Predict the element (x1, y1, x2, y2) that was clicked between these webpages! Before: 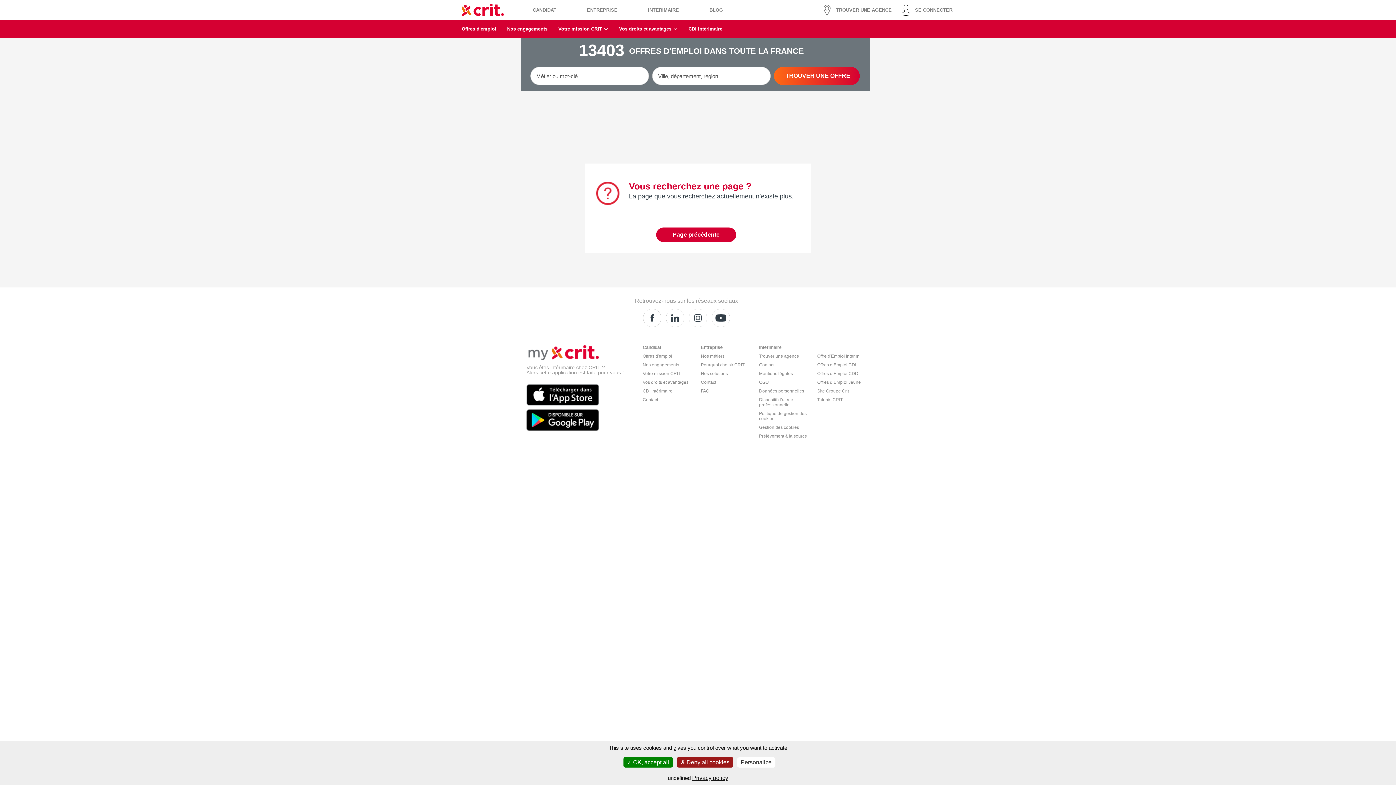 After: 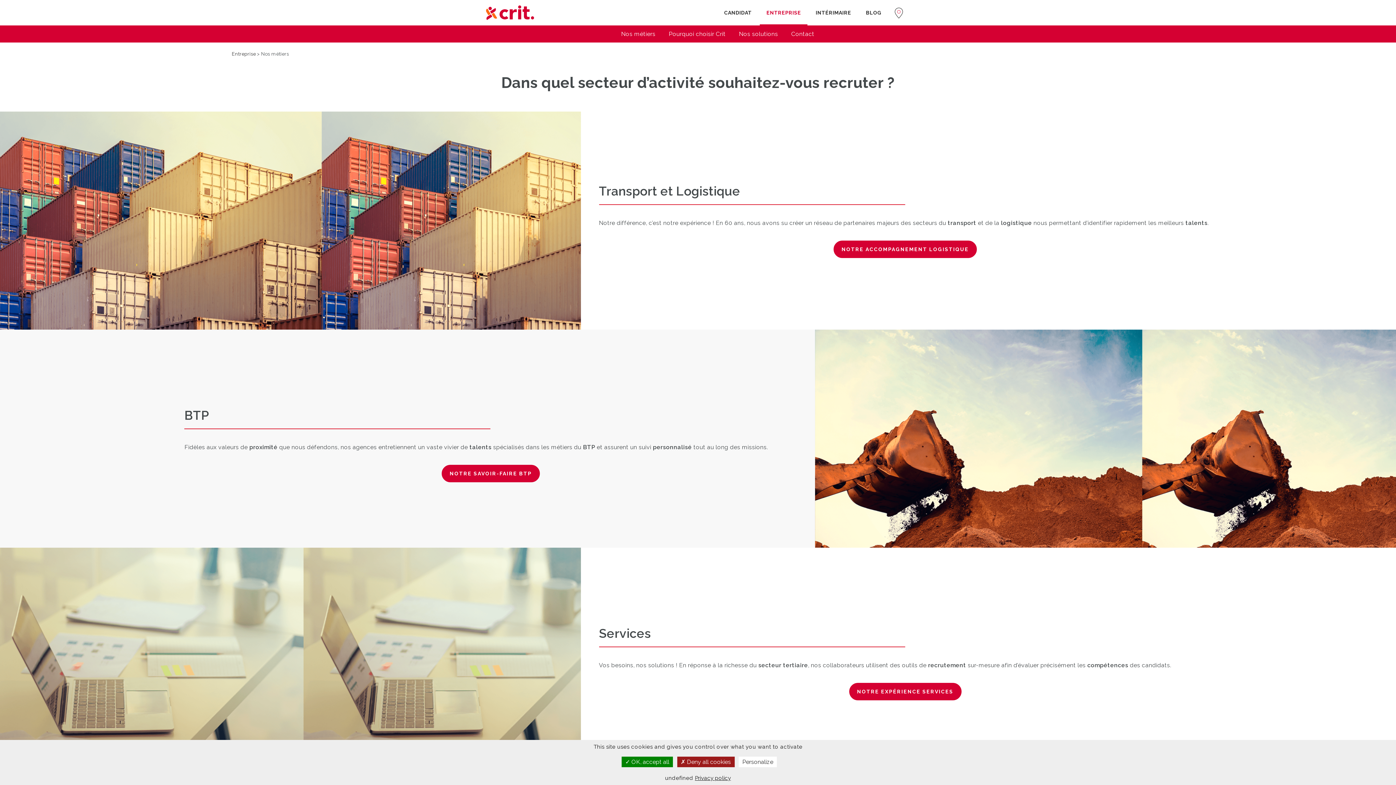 Action: label: Nos métiers bbox: (701, 353, 724, 359)